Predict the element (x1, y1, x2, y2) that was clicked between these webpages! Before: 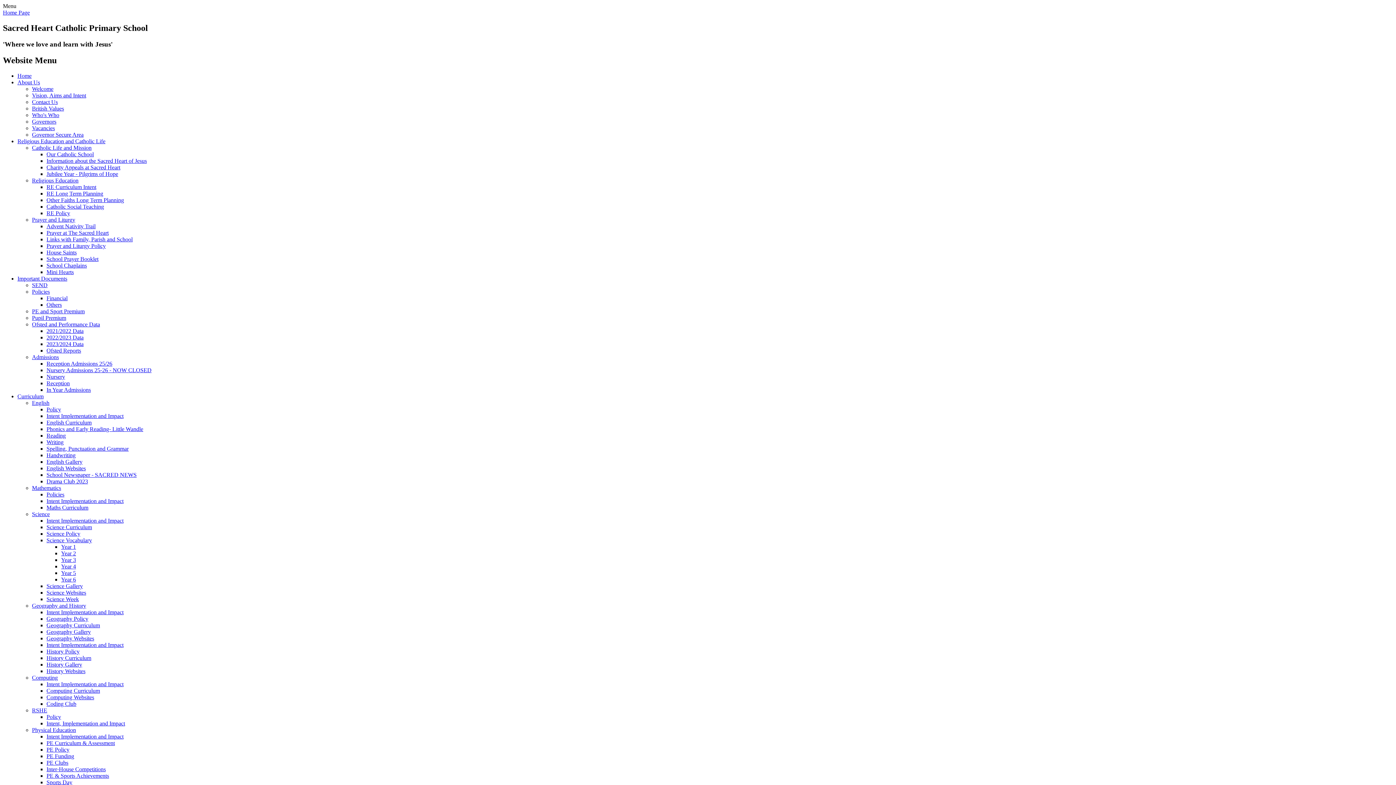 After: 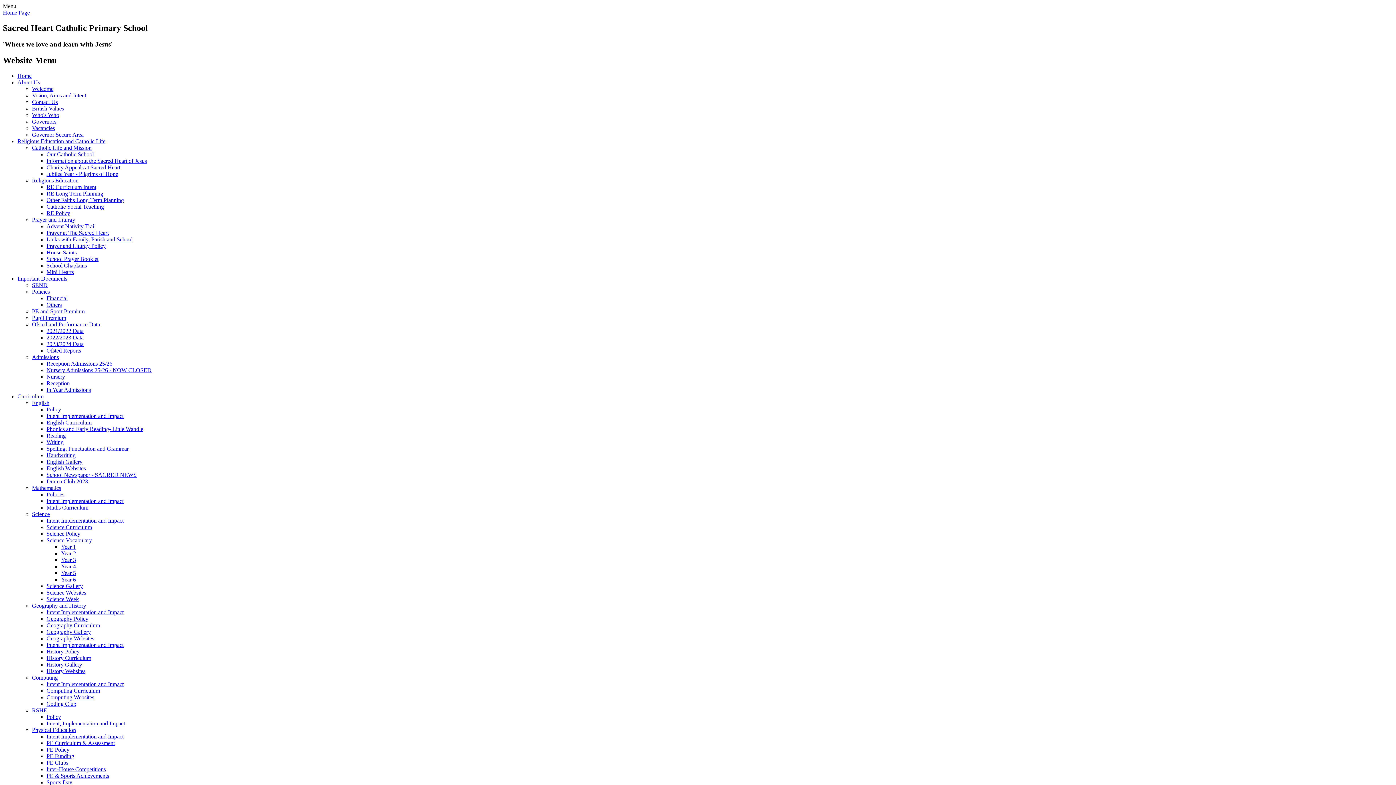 Action: bbox: (46, 334, 83, 340) label: 2022/2023 Data